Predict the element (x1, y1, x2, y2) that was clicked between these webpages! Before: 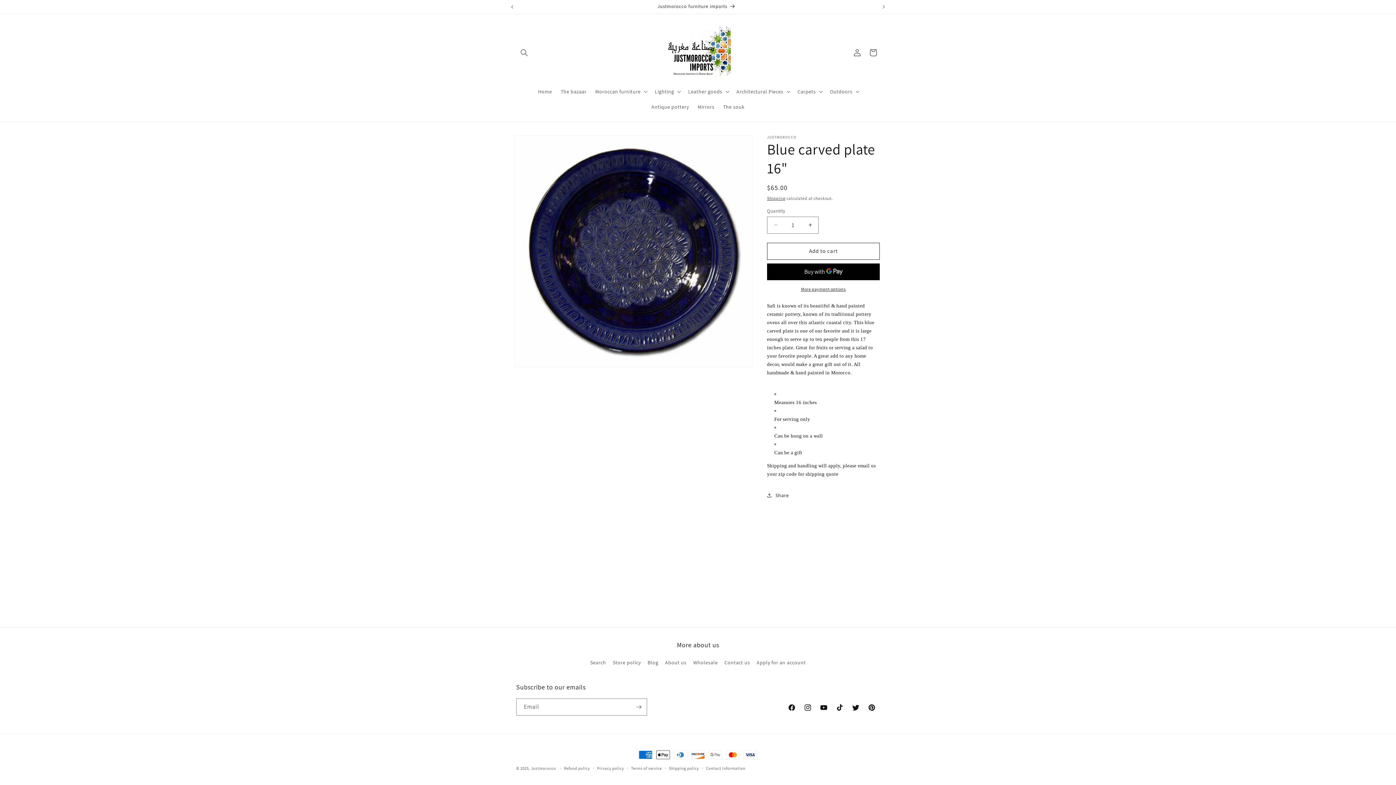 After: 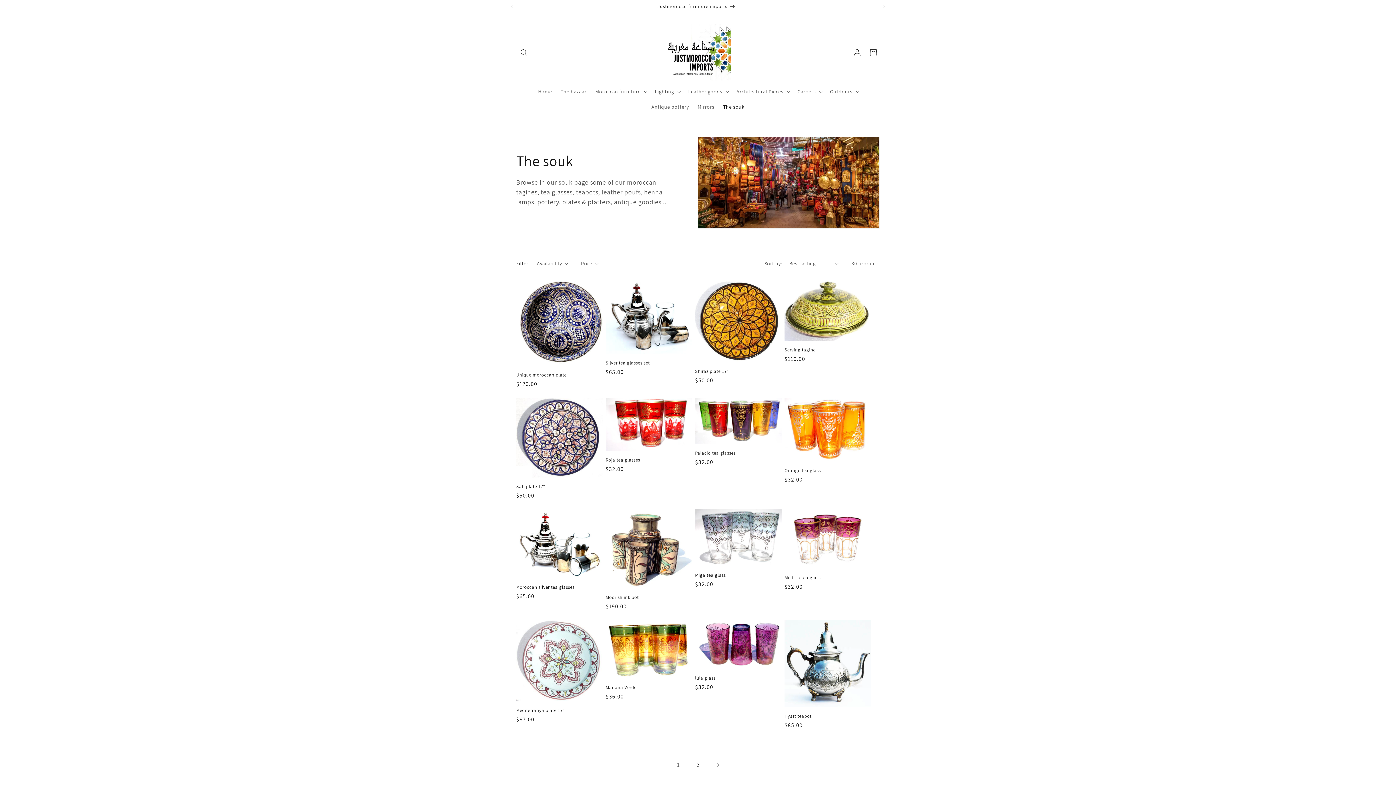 Action: bbox: (718, 99, 749, 114) label: The souk